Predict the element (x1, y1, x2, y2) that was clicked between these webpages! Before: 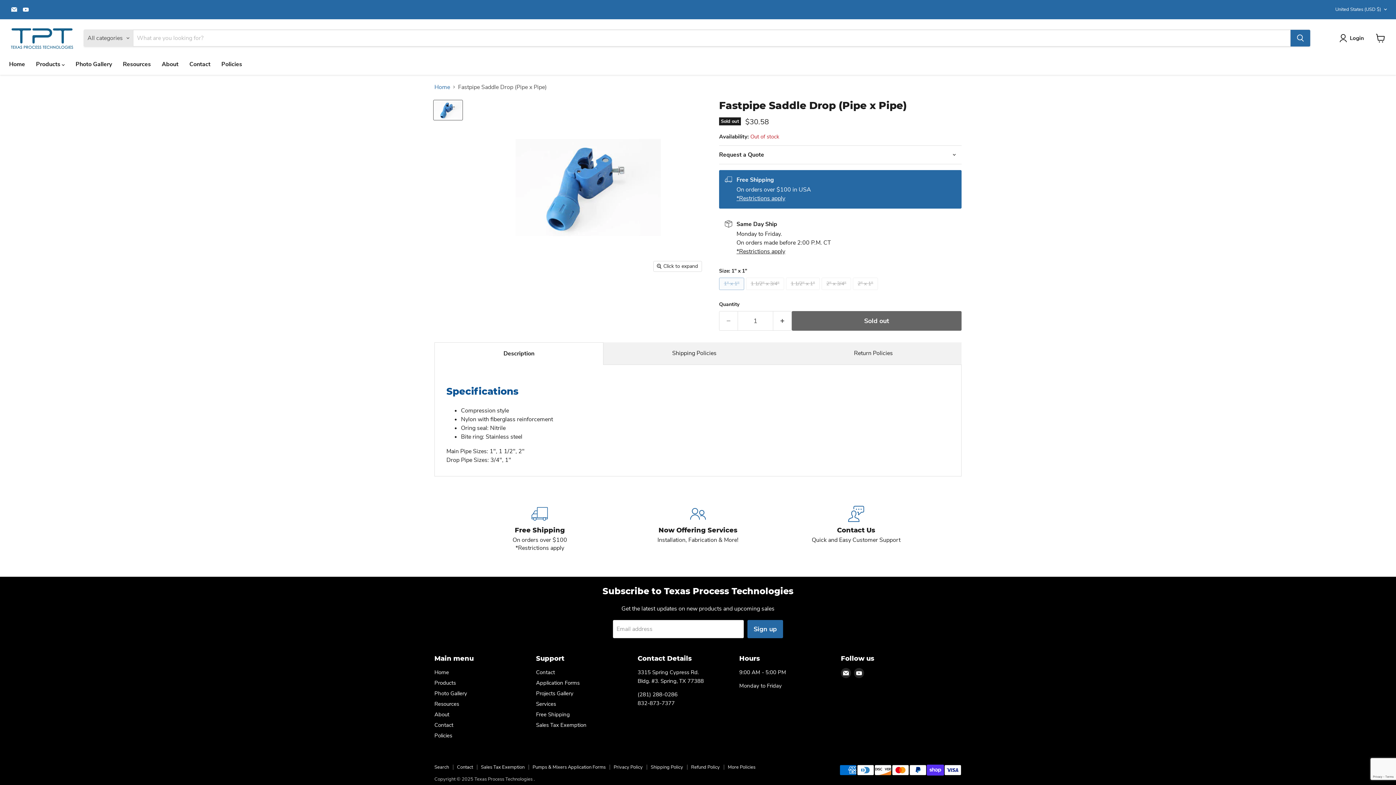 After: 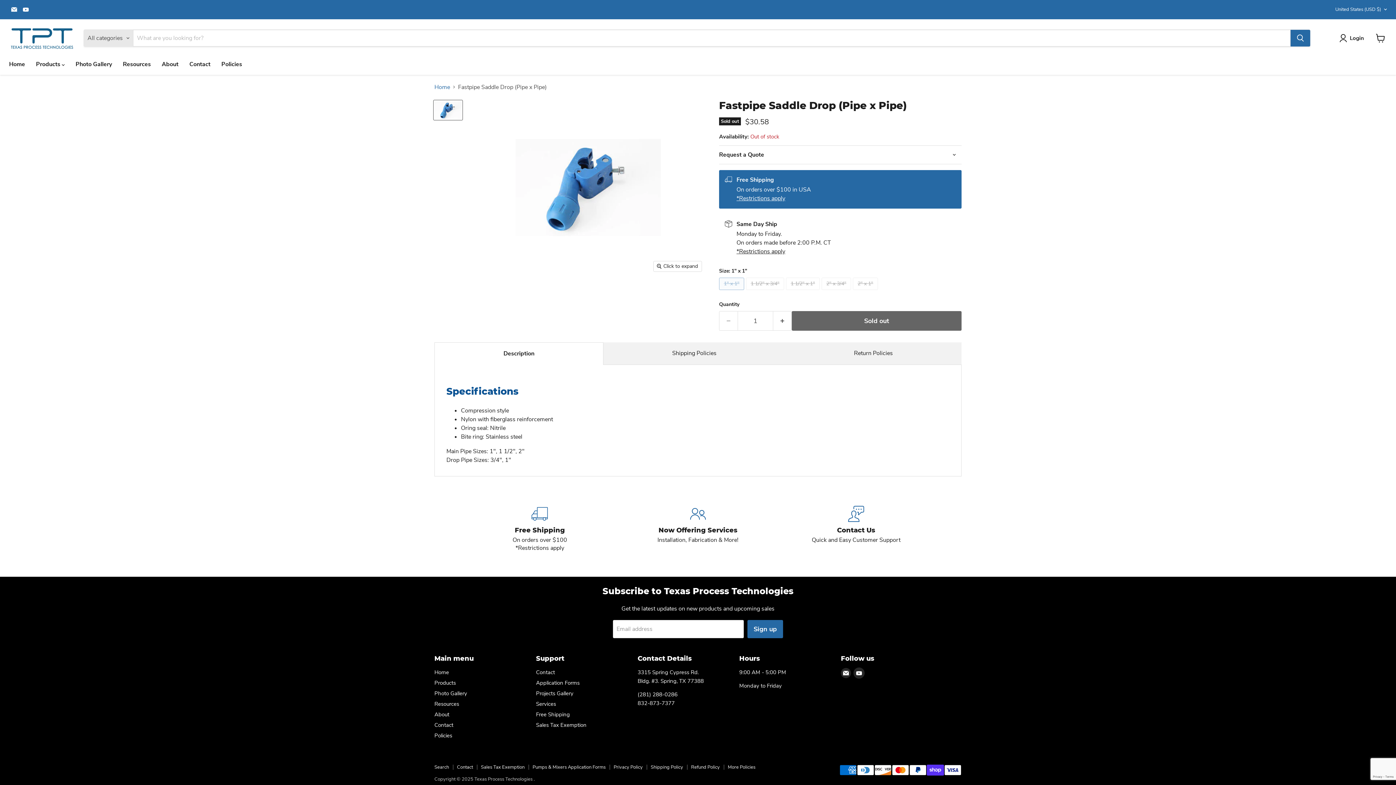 Action: bbox: (854, 668, 864, 678) label: Find us on YouTube